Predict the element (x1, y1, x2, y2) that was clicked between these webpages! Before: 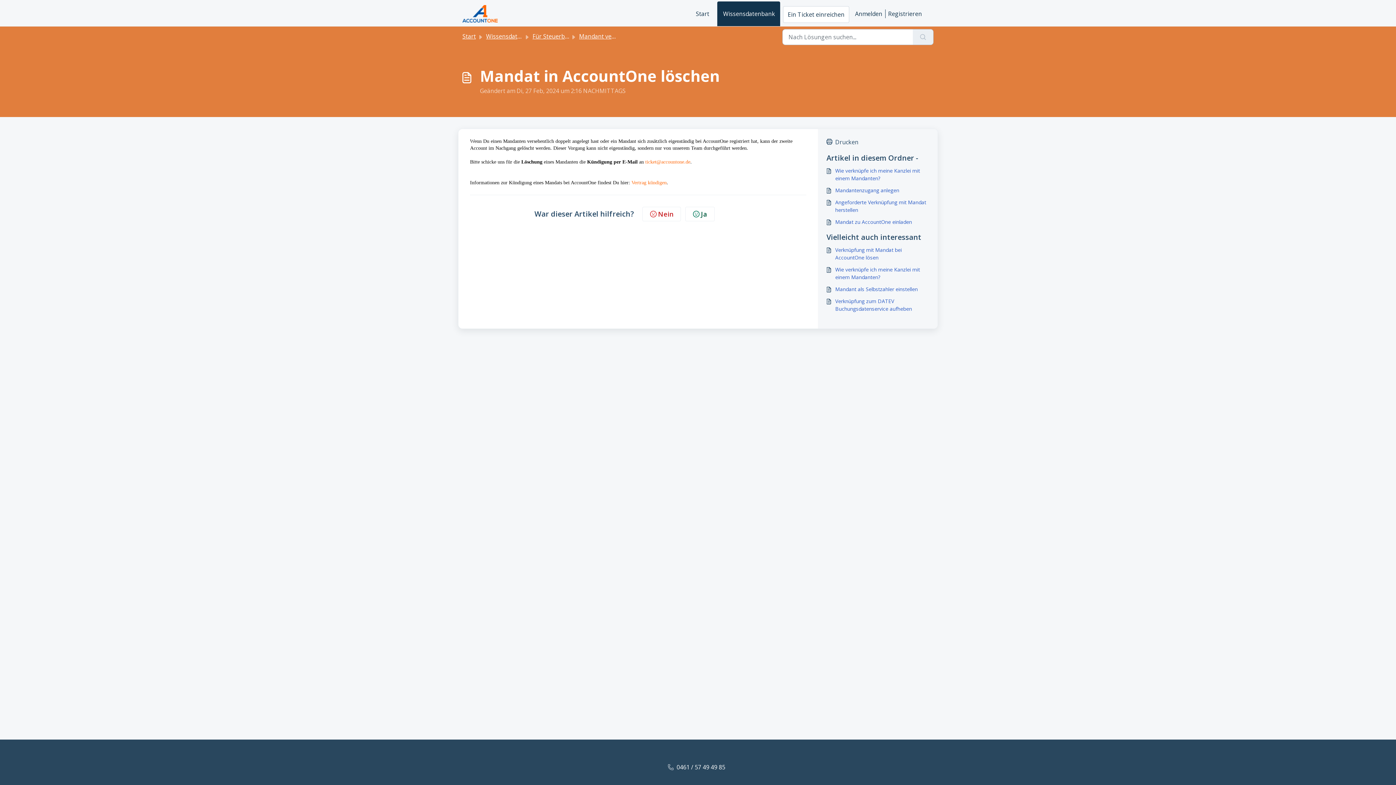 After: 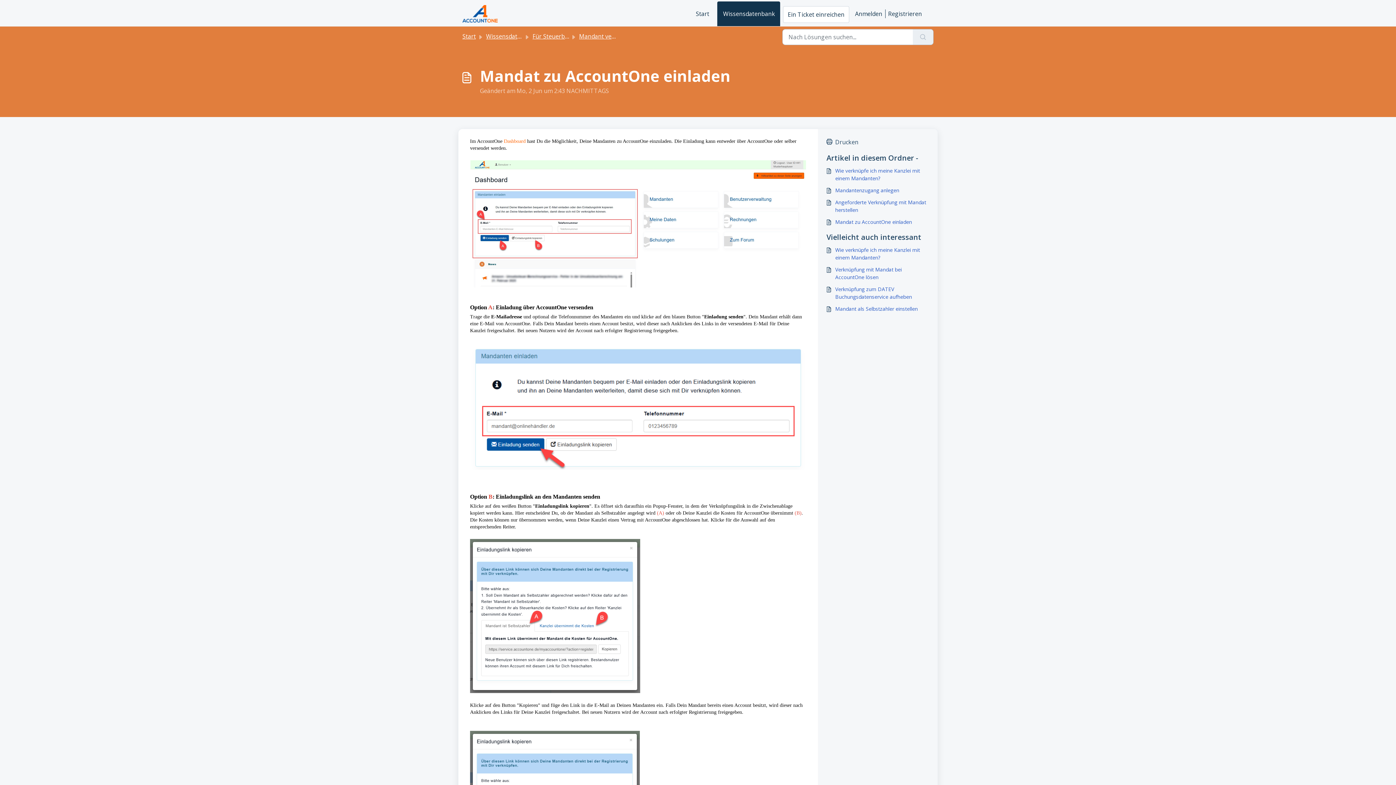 Action: bbox: (826, 218, 929, 225) label: Mandat zu AccountOne einladen